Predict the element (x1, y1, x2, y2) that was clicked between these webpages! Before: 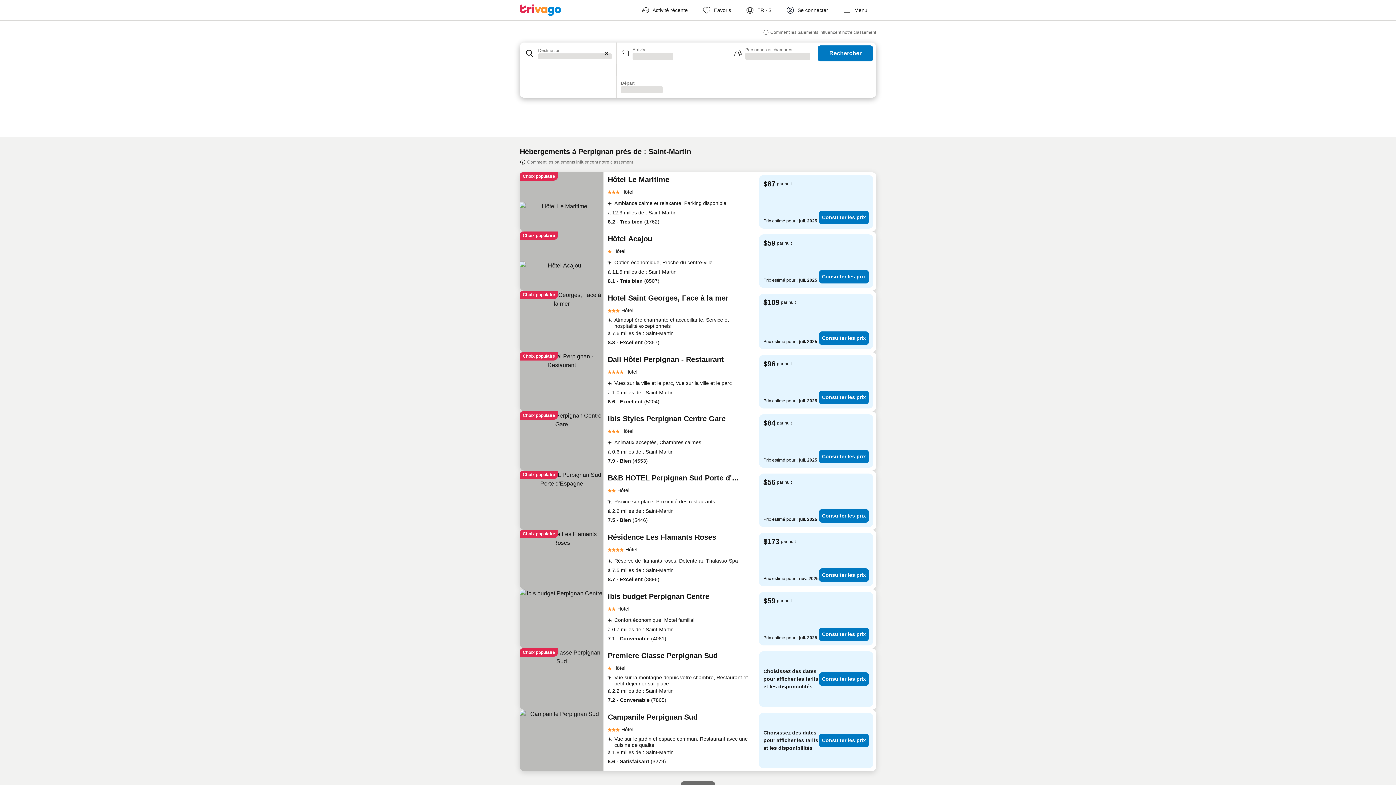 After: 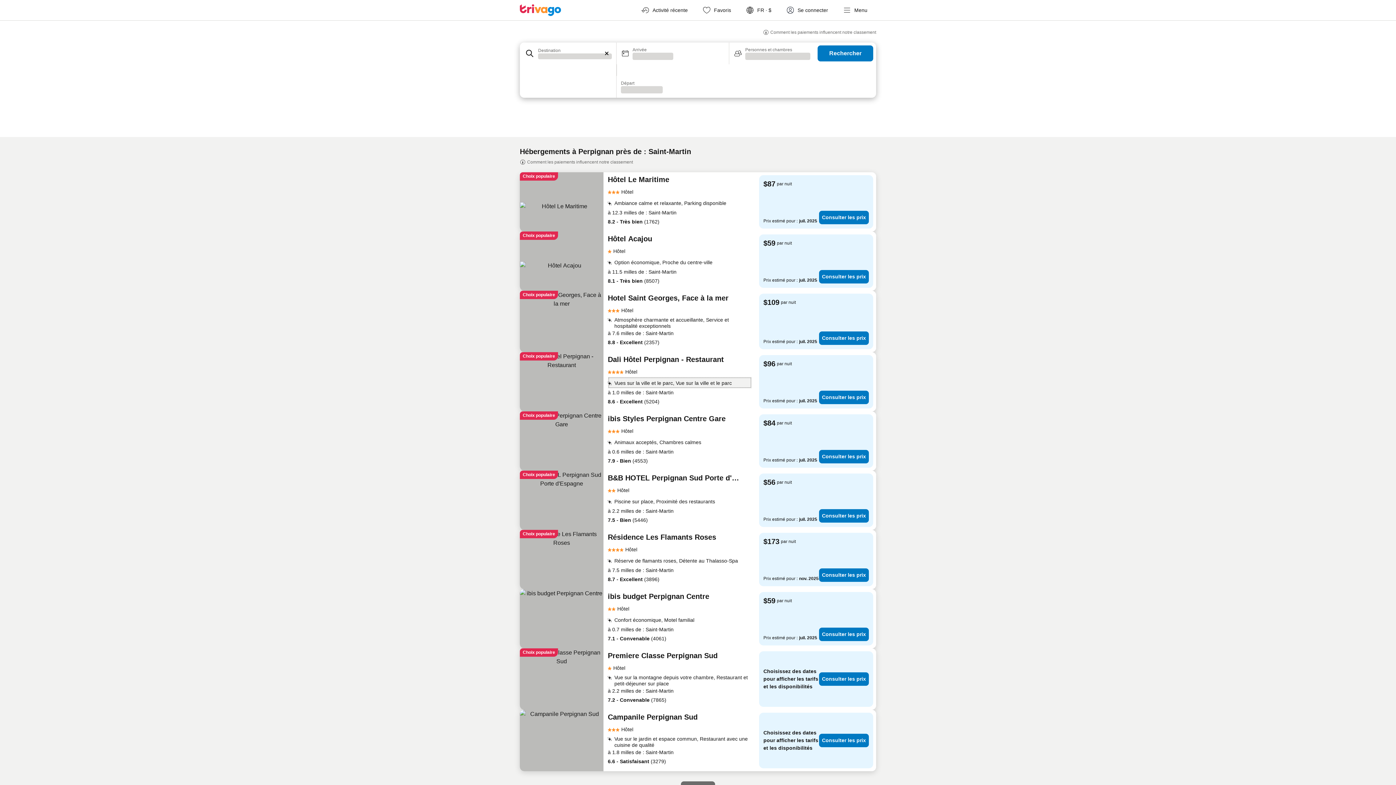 Action: bbox: (608, 377, 752, 388) label: Vues sur la ville et le parc, Vue sur la ville et le parc 